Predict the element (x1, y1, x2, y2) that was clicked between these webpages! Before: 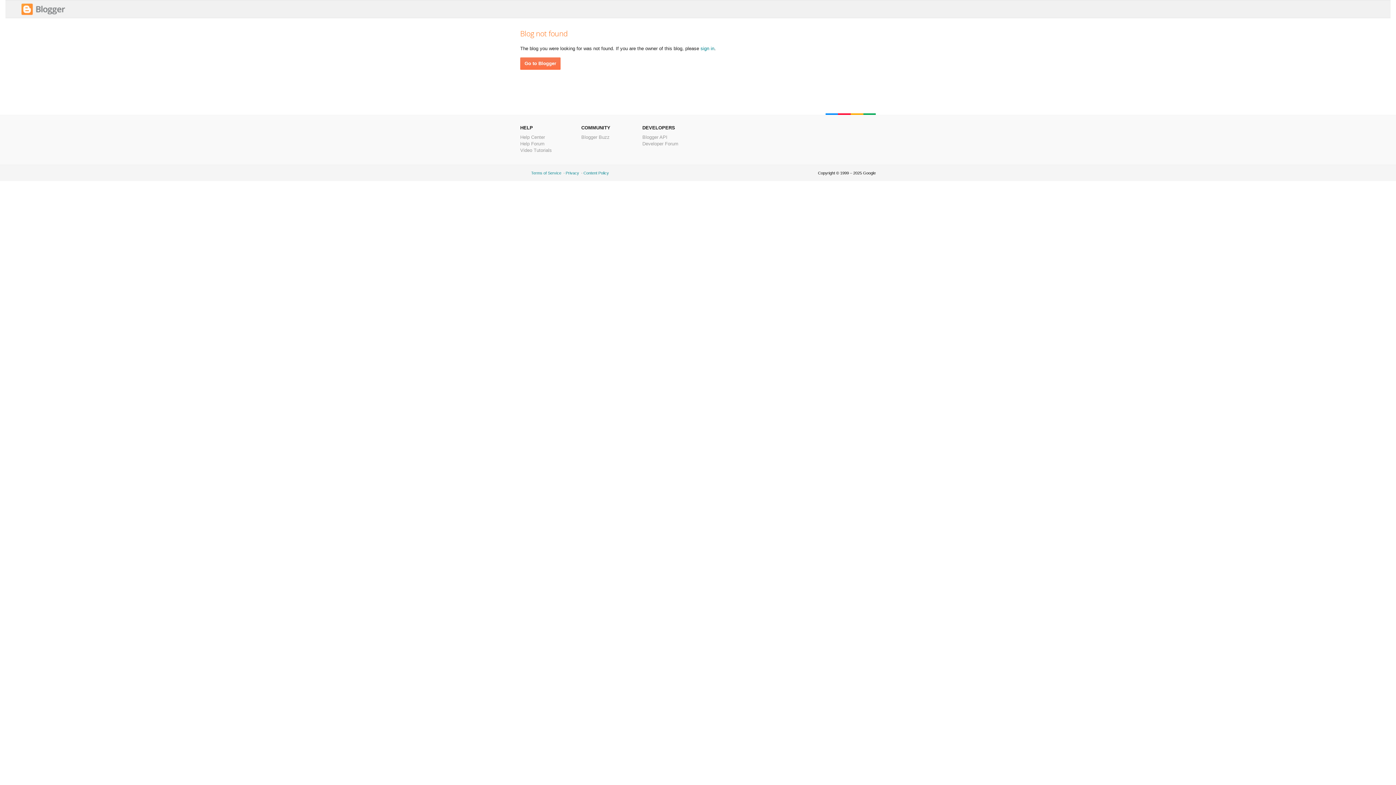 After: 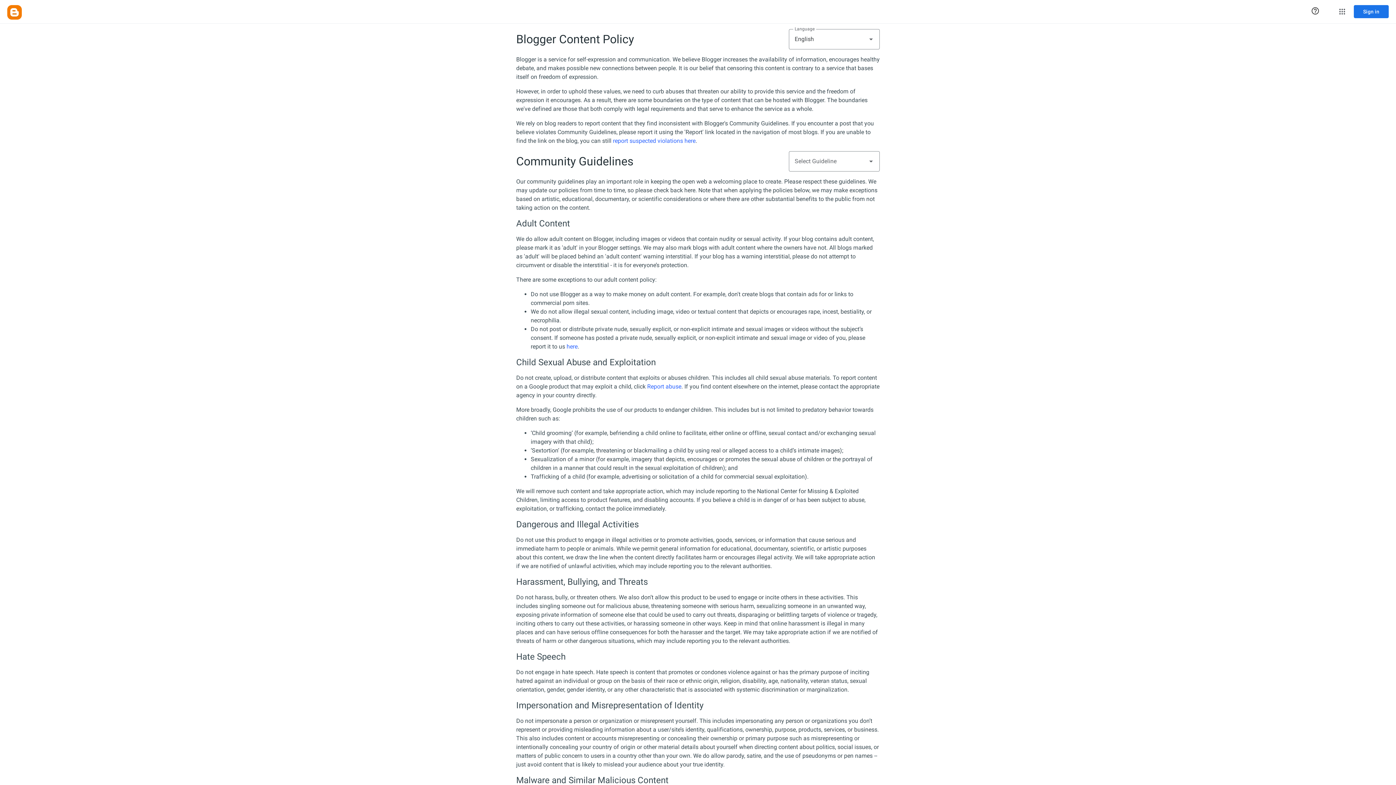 Action: label: Content Policy bbox: (583, 170, 609, 175)